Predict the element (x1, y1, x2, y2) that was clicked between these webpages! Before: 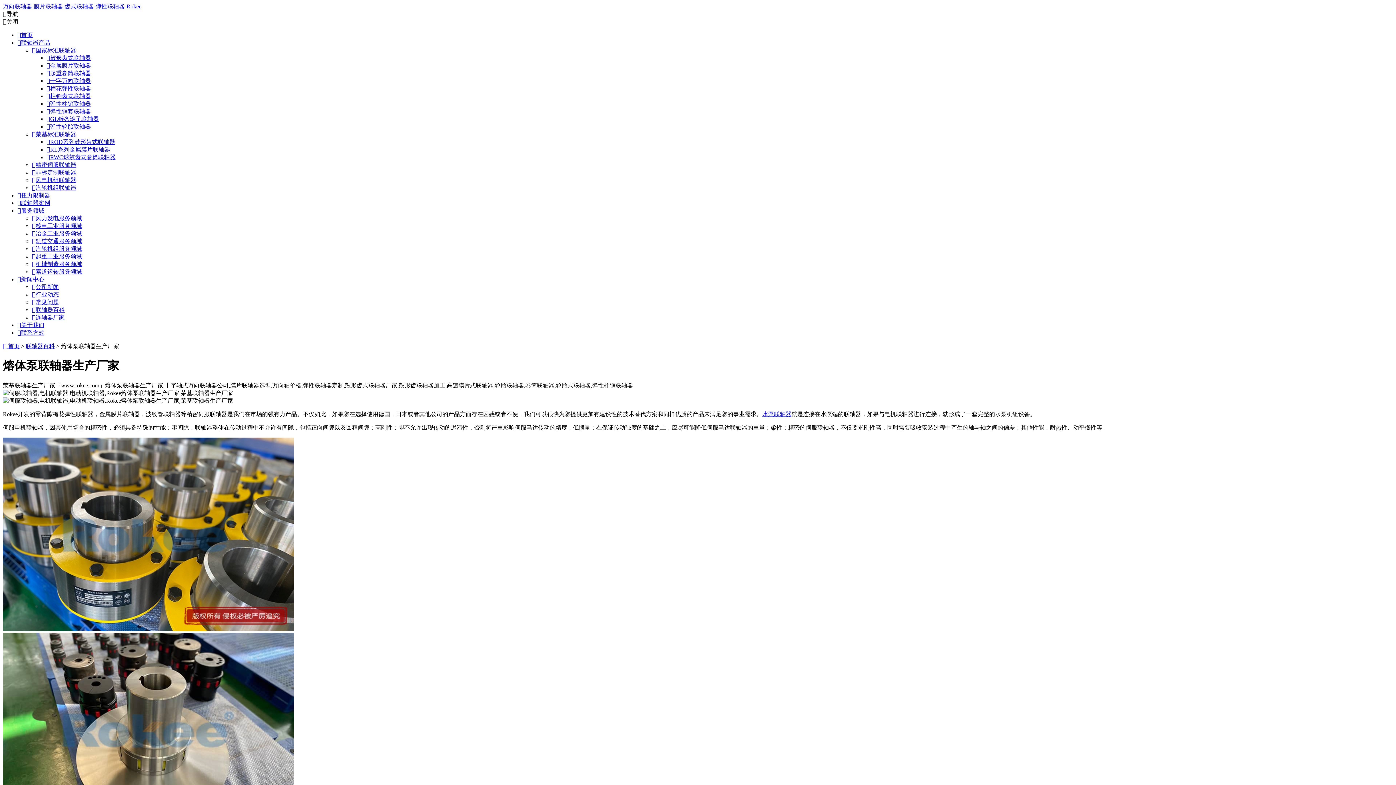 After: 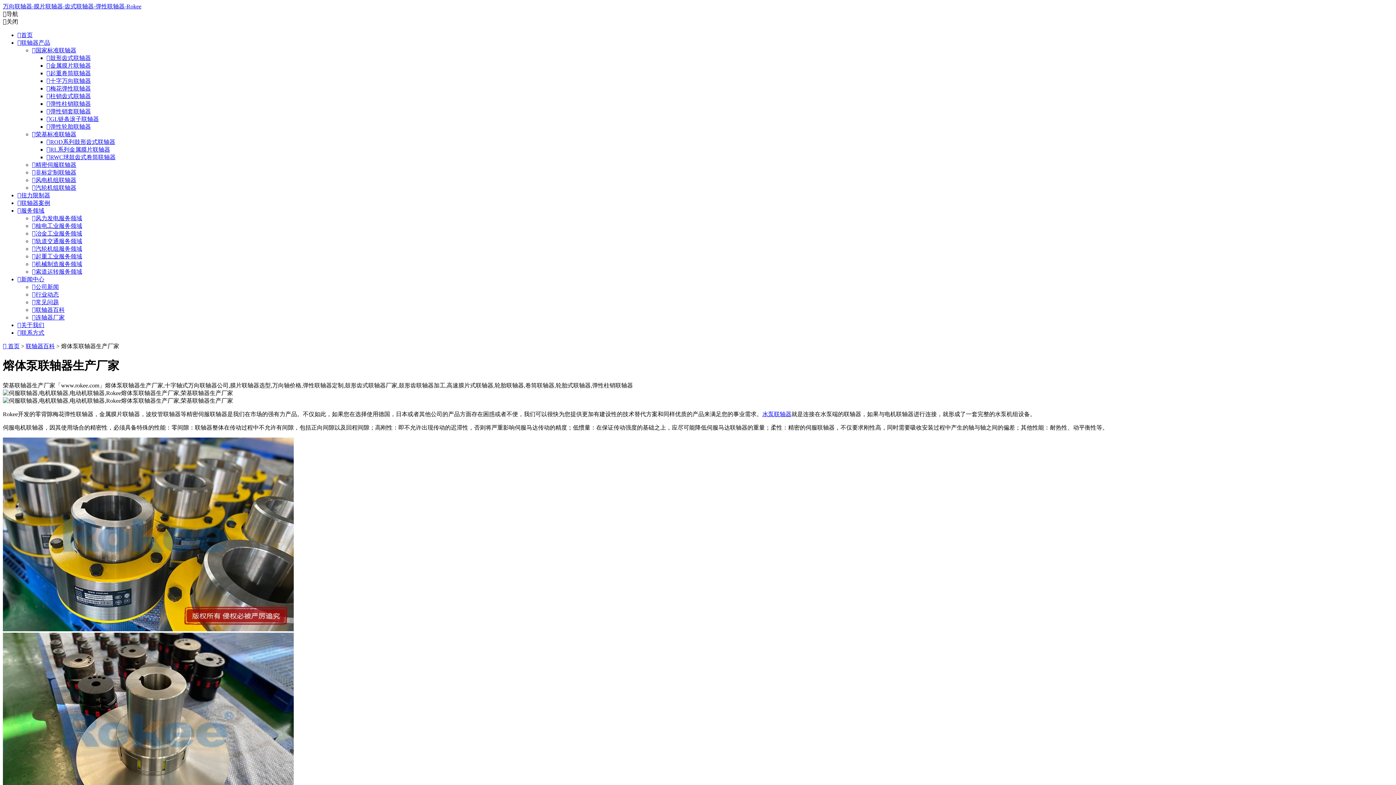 Action: label: ROD系列鼓形齿式联轴器 bbox: (46, 138, 115, 145)